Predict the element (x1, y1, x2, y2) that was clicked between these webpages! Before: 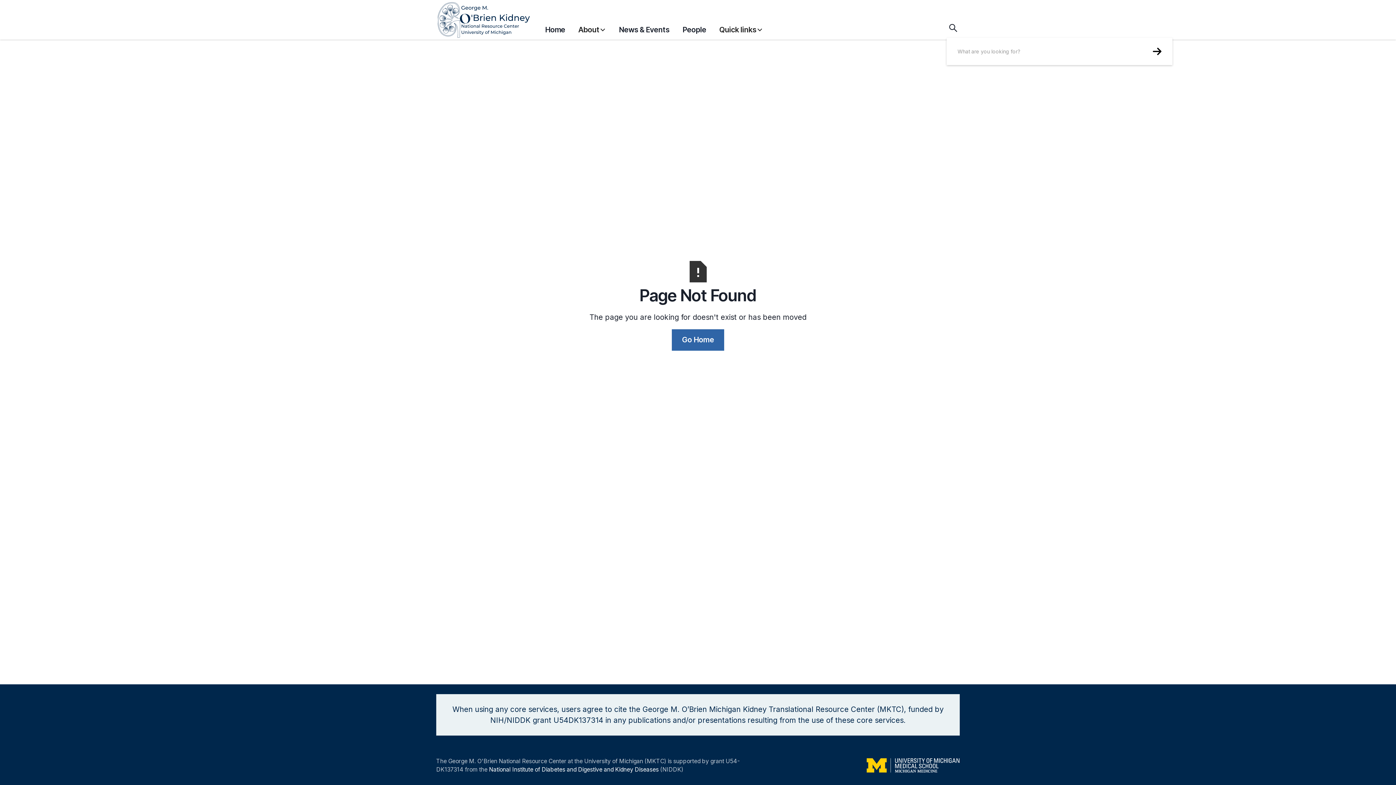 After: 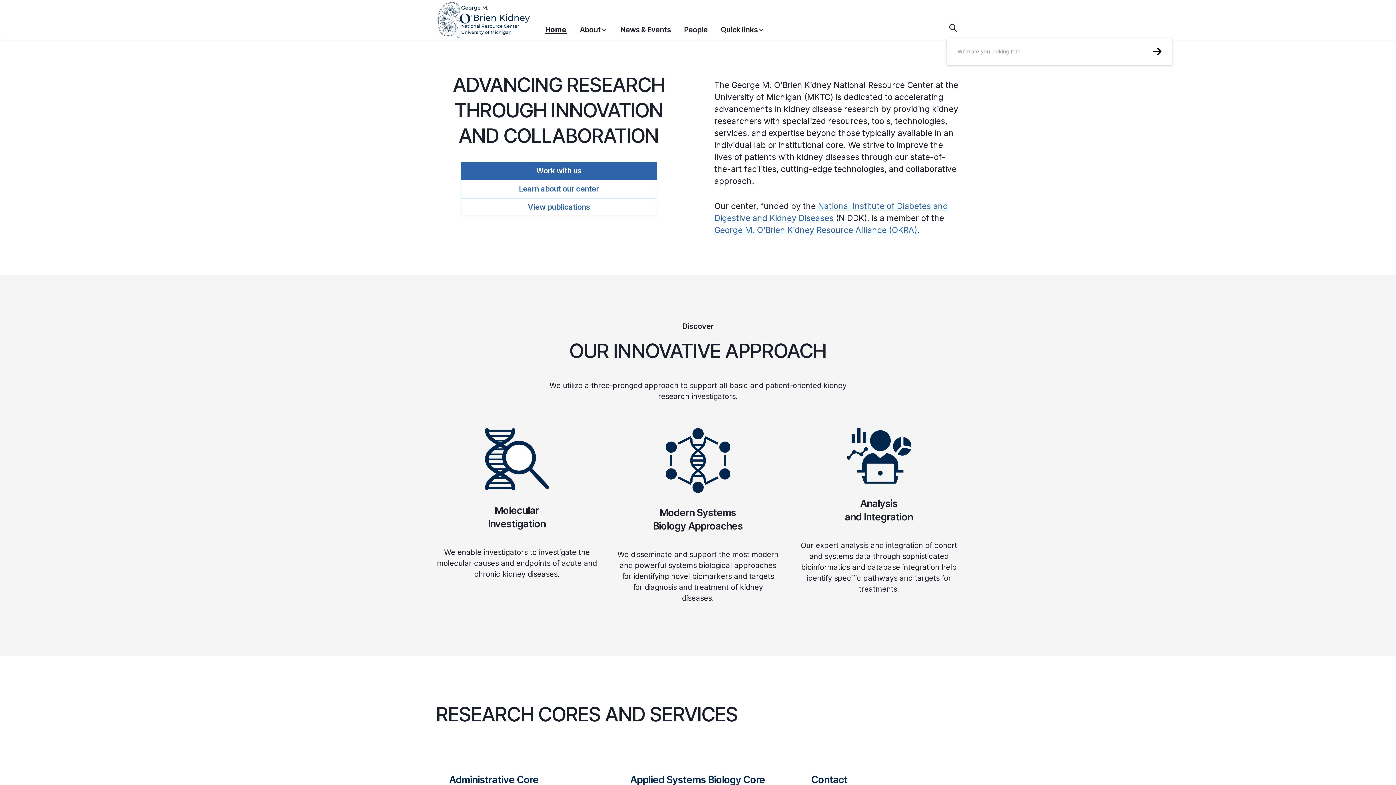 Action: label: home bbox: (436, 0, 545, 39)